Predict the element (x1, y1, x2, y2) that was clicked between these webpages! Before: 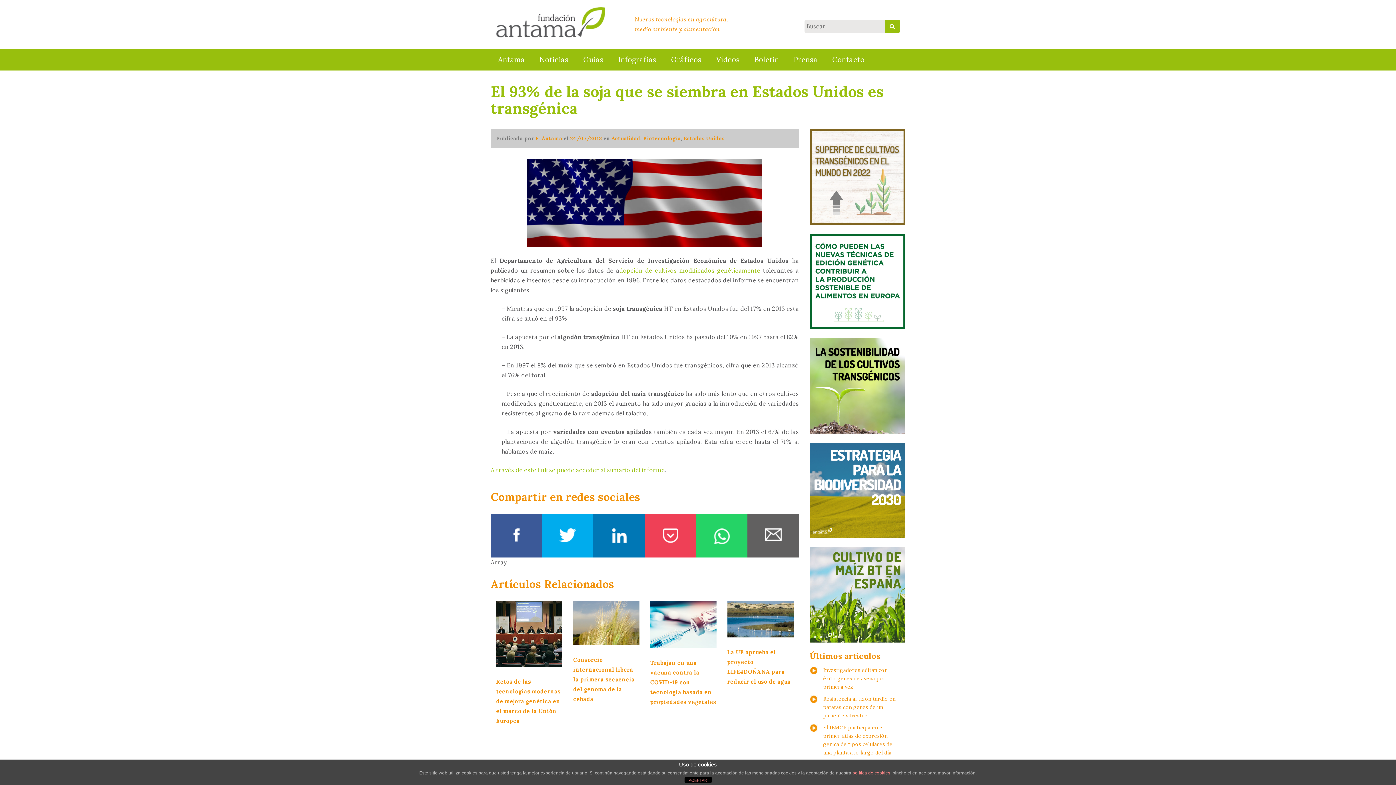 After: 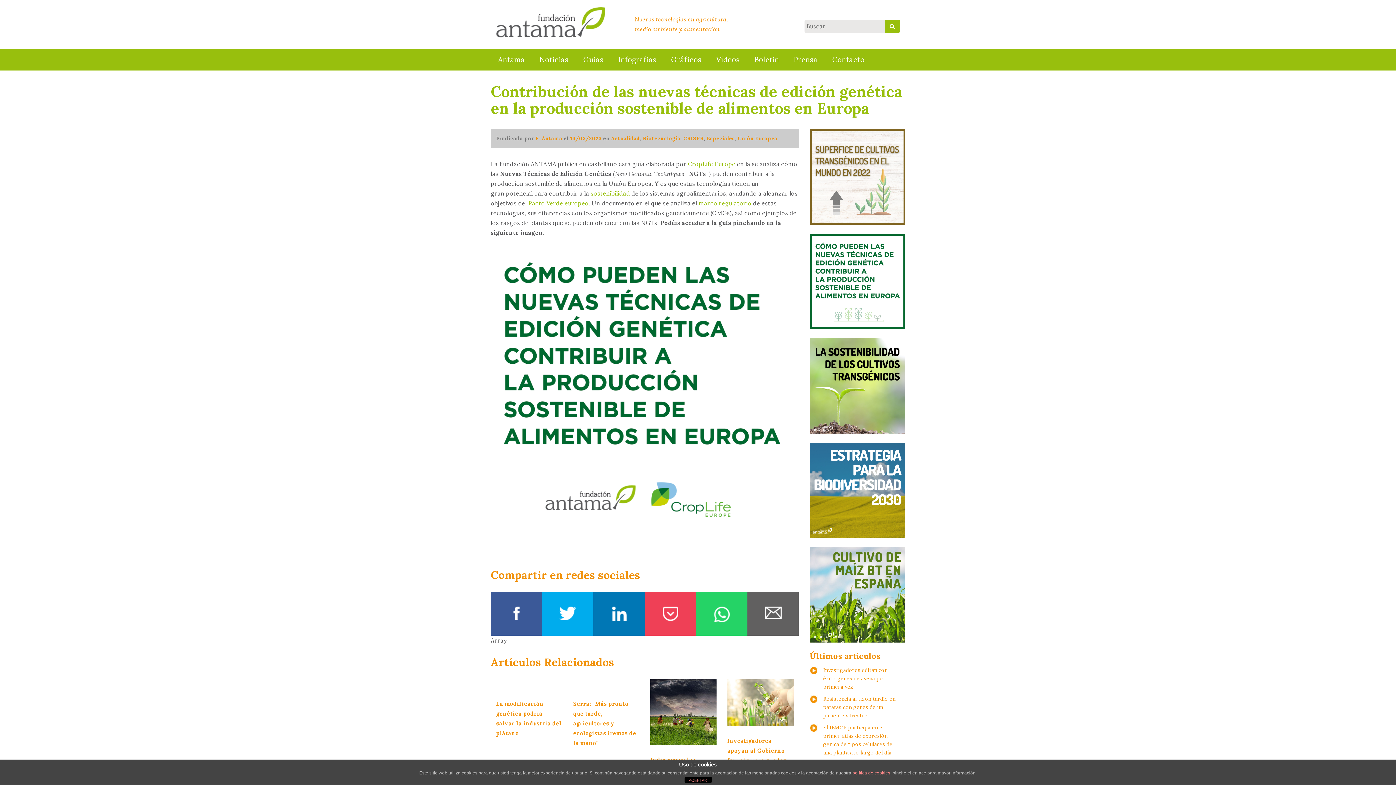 Action: bbox: (810, 233, 905, 329)